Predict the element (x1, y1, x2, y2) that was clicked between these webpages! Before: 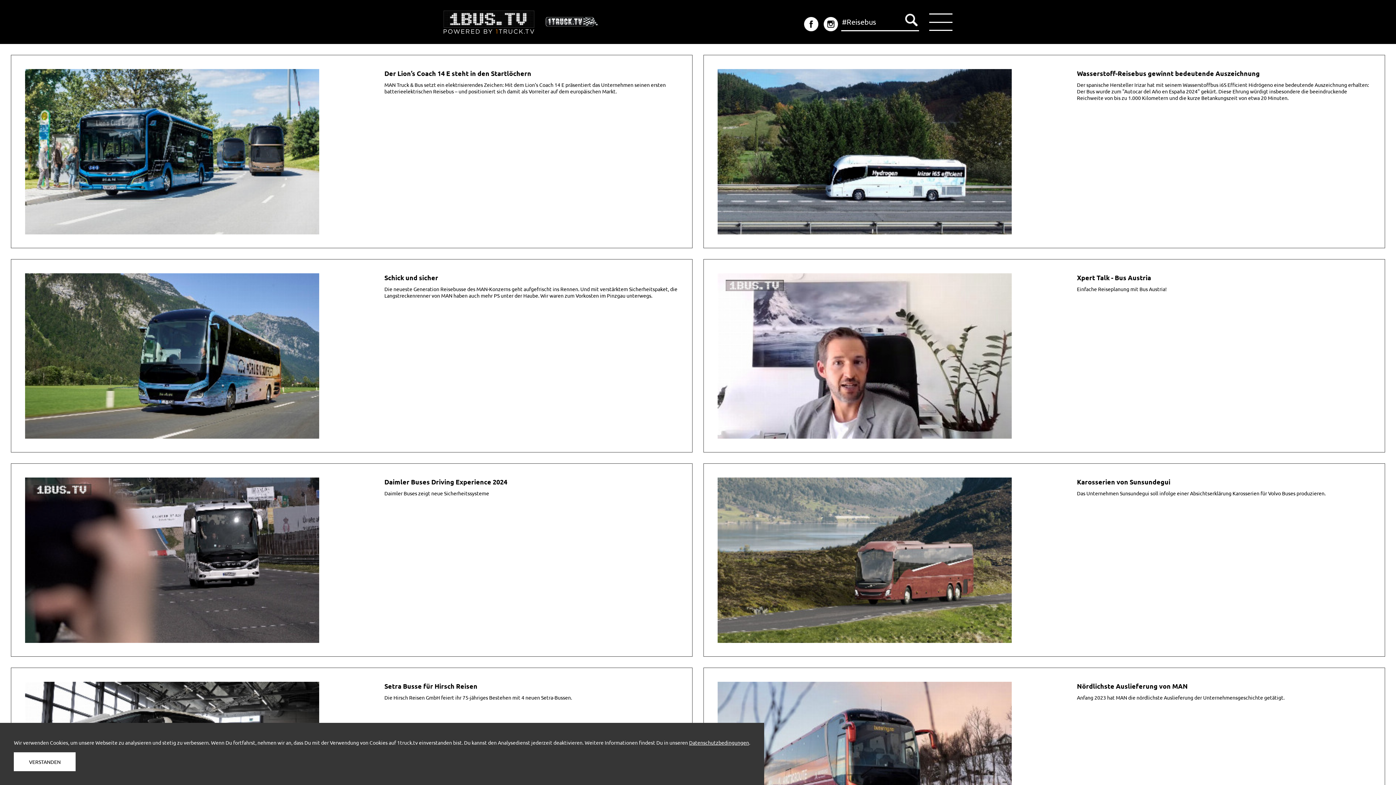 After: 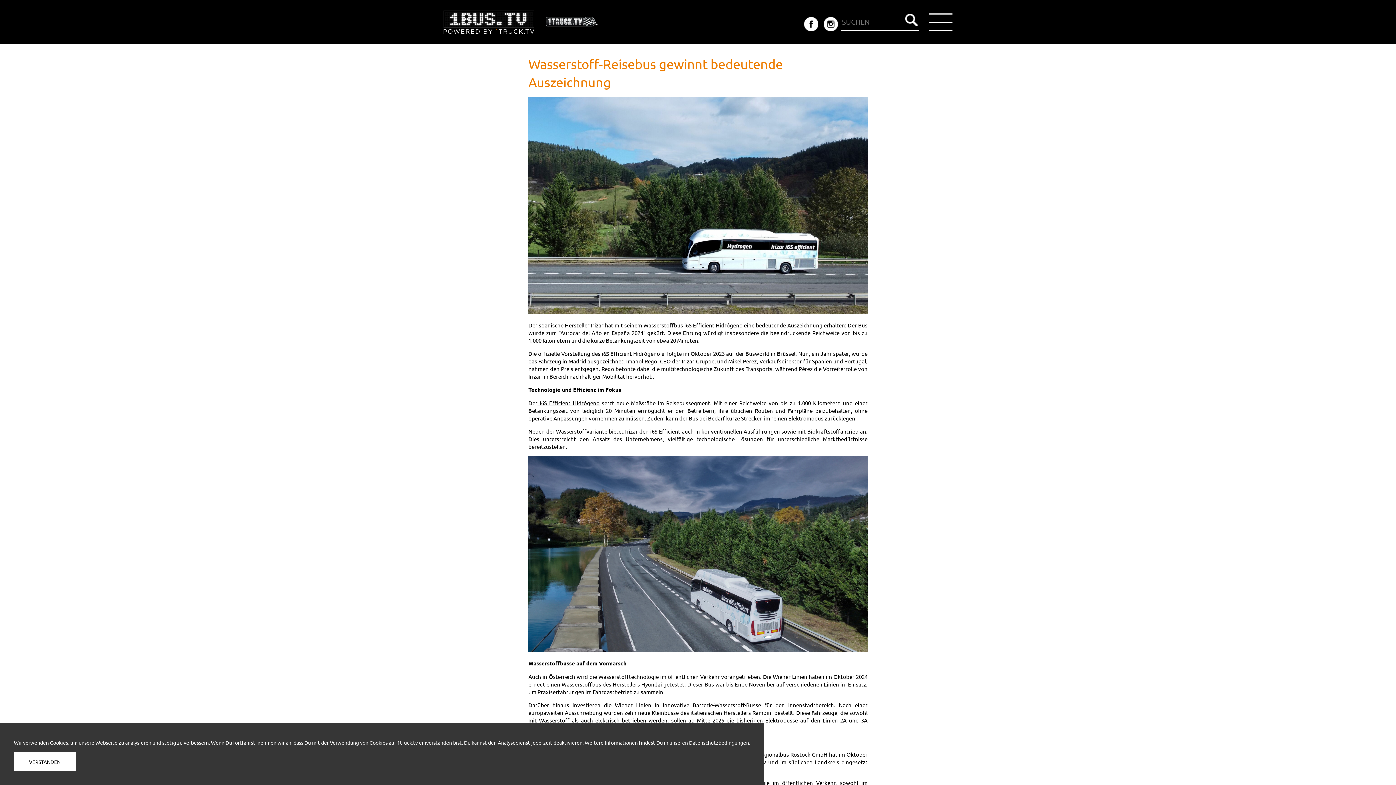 Action: bbox: (703, 54, 1385, 248) label: Wasserstoff-Reisebus gewinnt bedeutende Auszeichnung
Der spanische Hersteller Irizar hat mit seinem Wasserstoffbus i6S Efficient Hidrógeno eine bedeutende Auszeichnung erhalten: Der Bus wurde zum "Autocar del Año en España 2024" gekürt. Diese Ehrung würdigt insbesondere die beeindruckende Reichweite von bis zu 1.000 Kilometern und die kurze Betankungszeit von etwa 20 Minuten.